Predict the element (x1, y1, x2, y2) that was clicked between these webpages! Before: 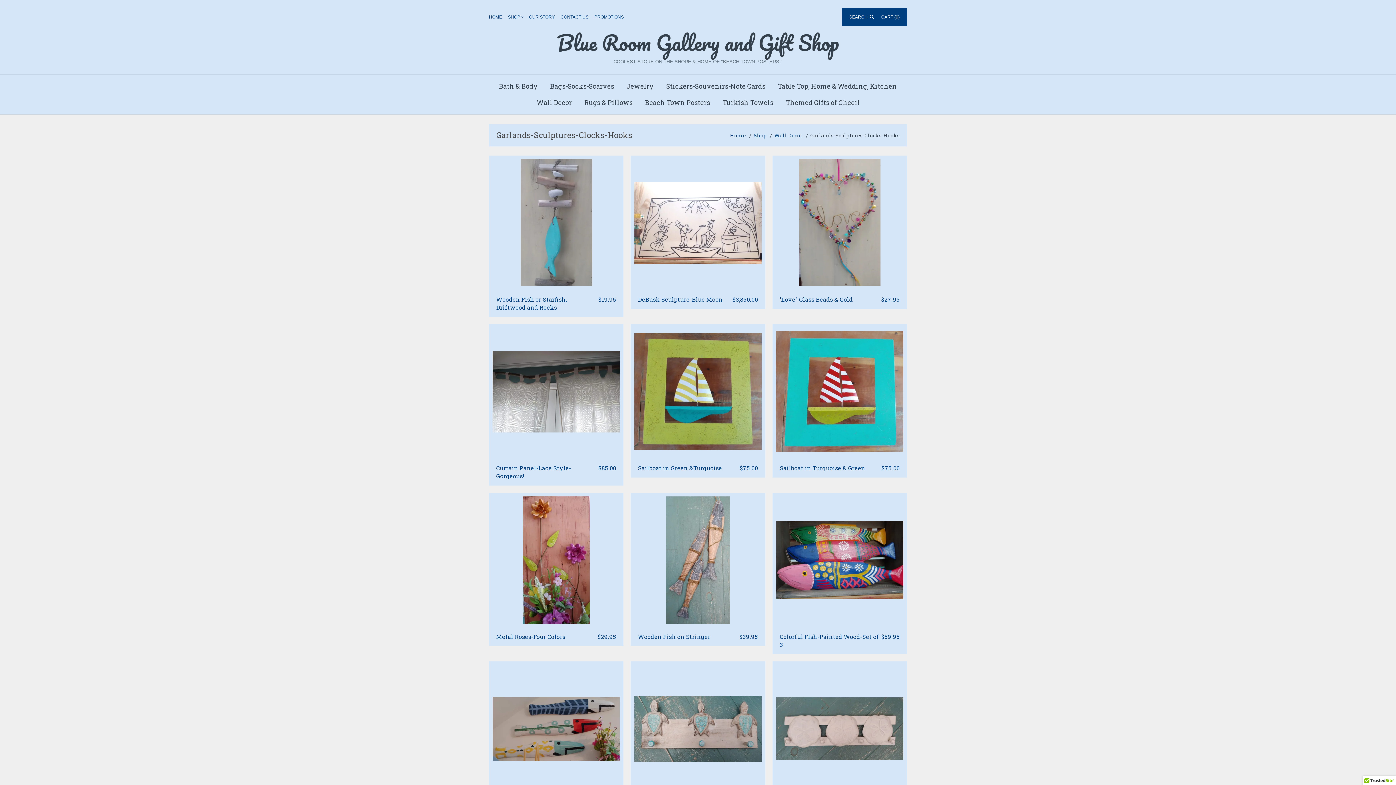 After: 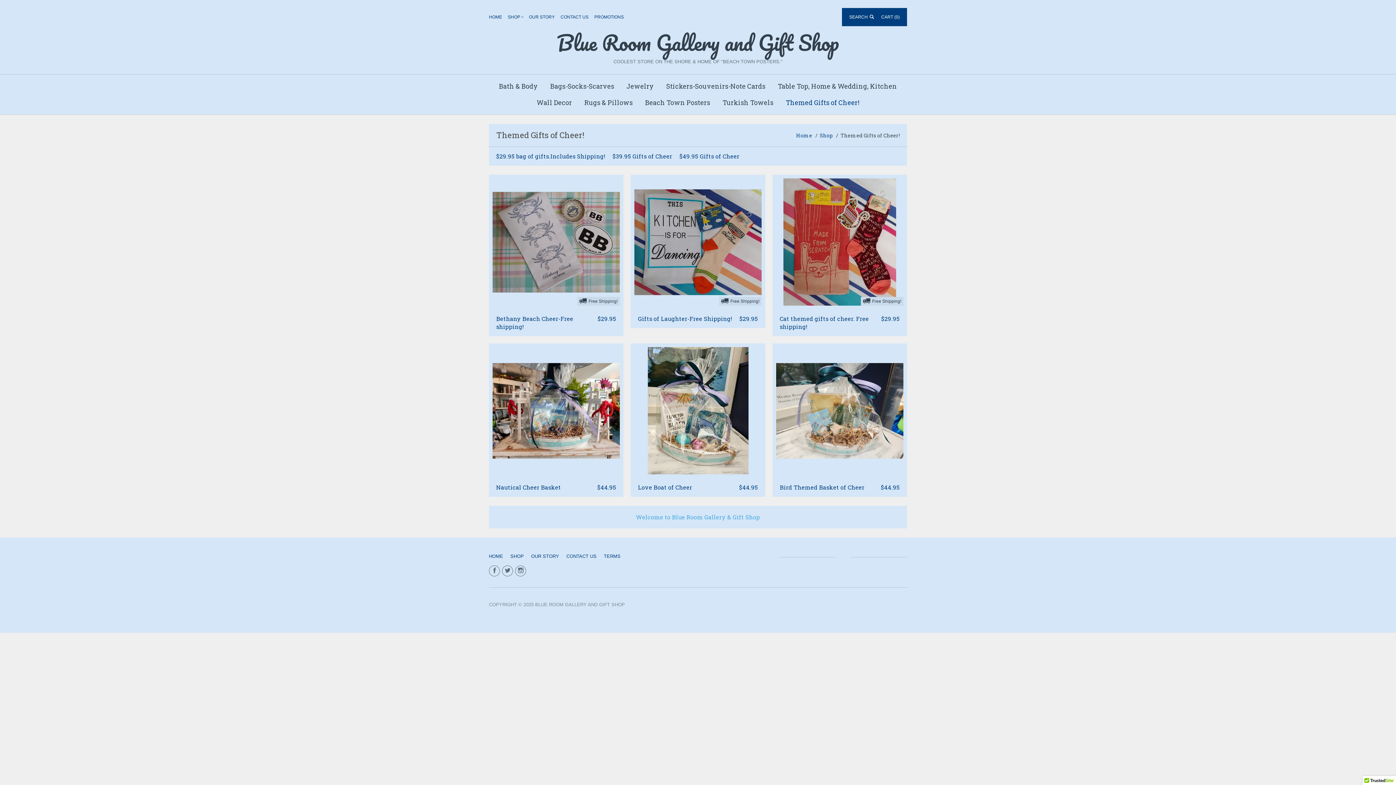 Action: bbox: (780, 94, 864, 110) label: Themed Gifts of Cheer!